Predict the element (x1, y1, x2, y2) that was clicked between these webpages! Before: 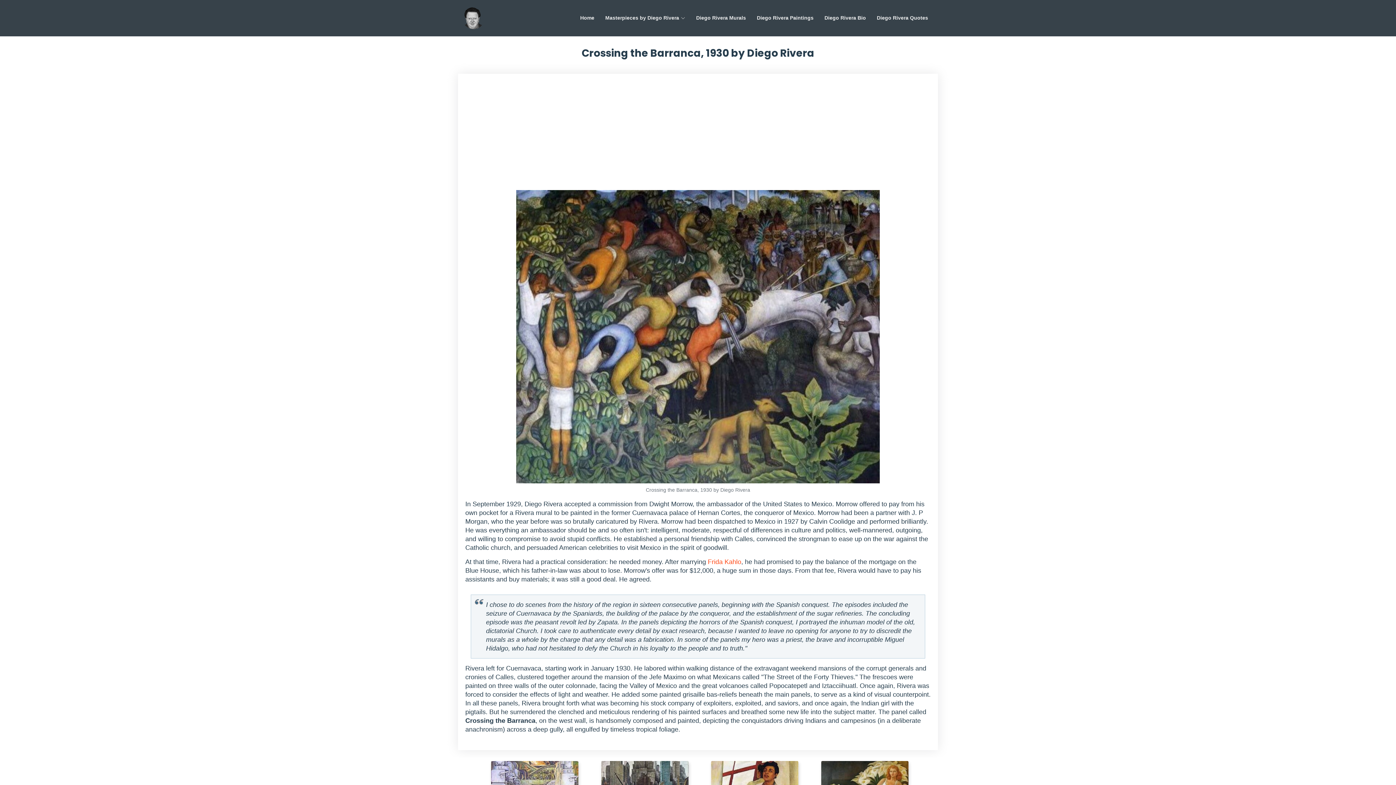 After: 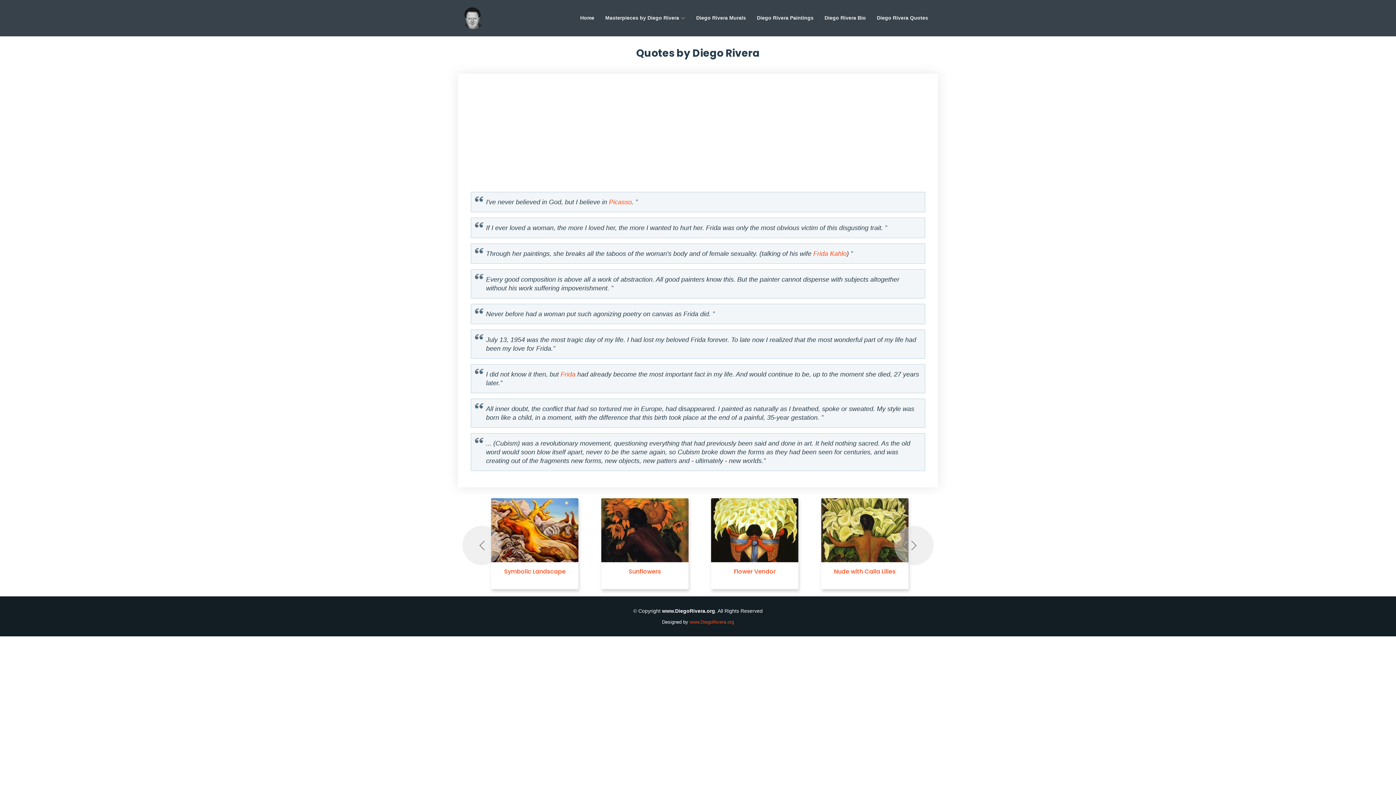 Action: bbox: (876, 14, 929, 21) label: Diego Rivera Quotes